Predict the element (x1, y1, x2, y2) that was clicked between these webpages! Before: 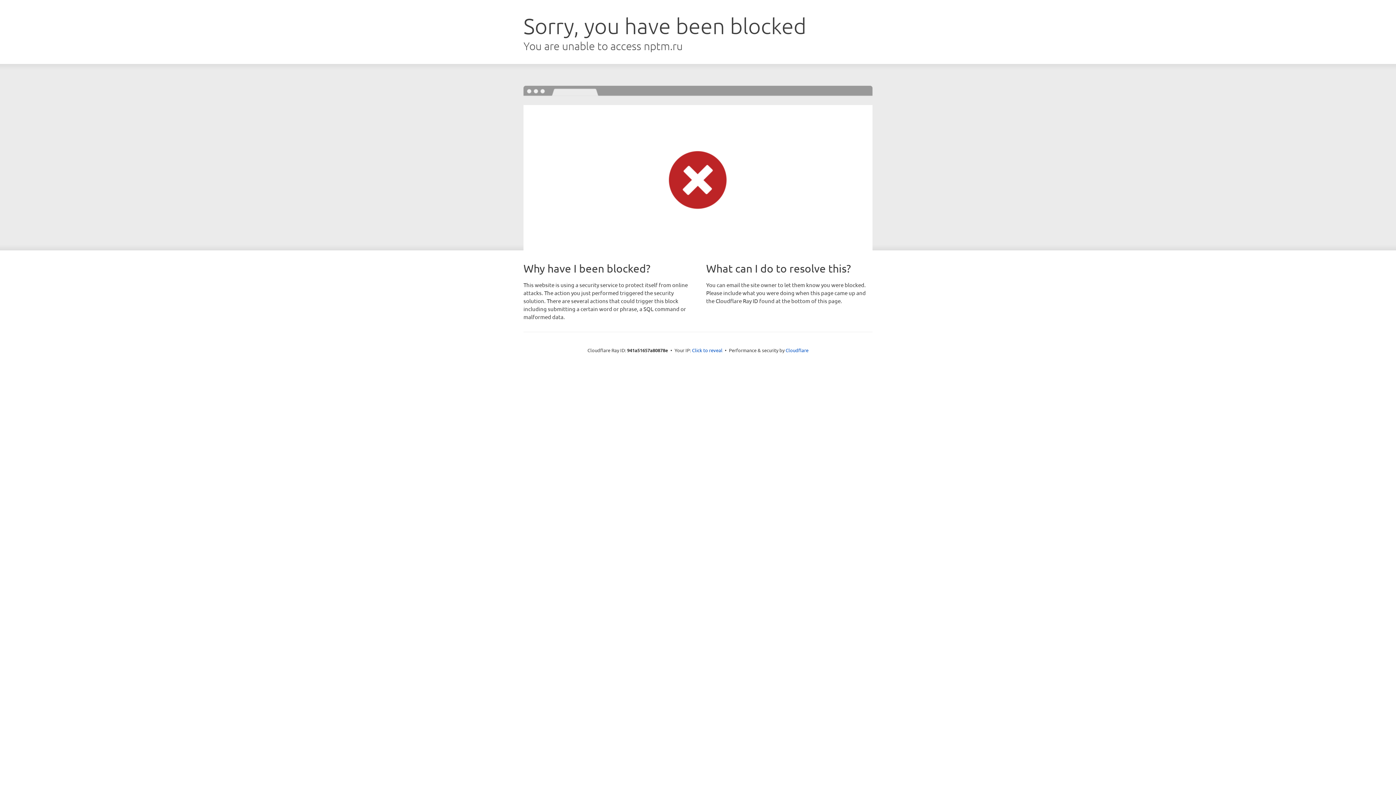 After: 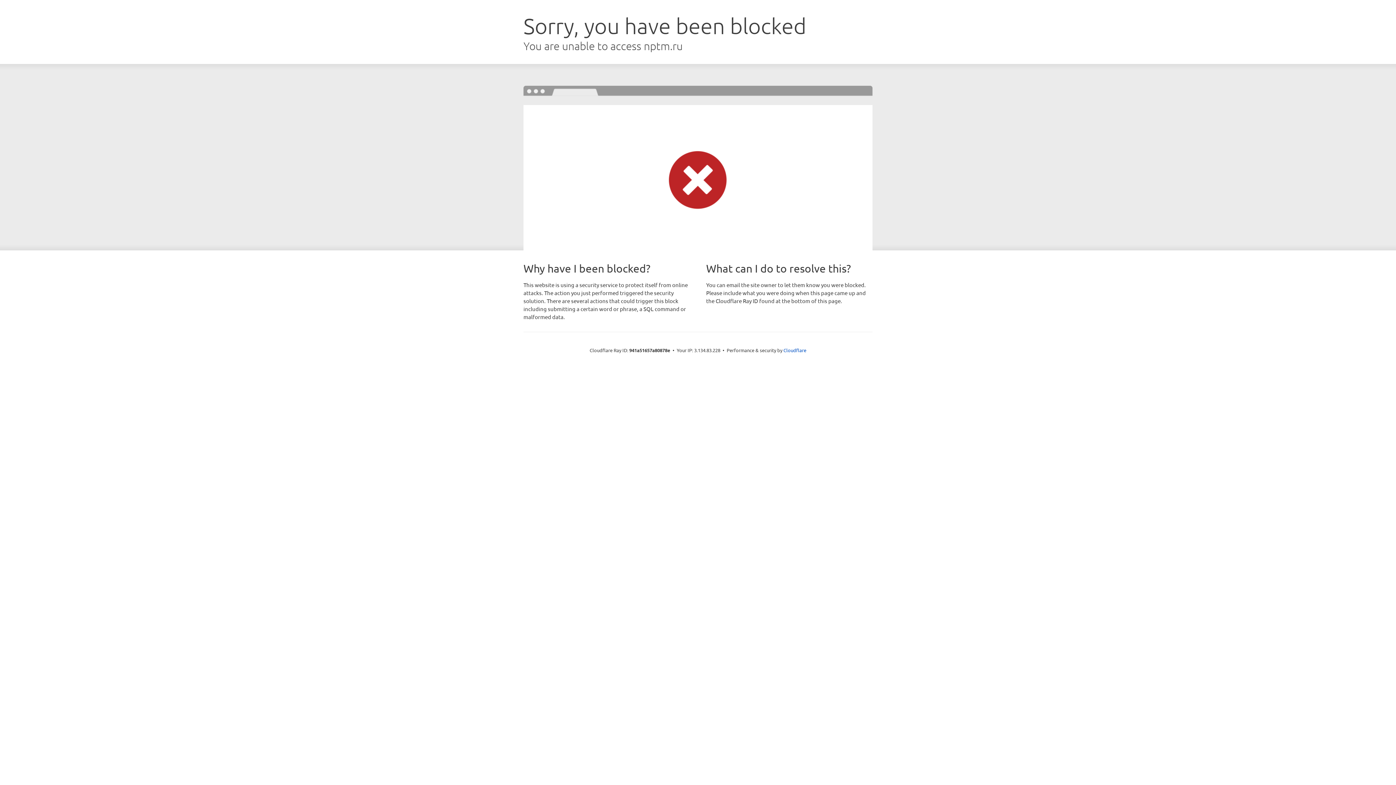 Action: label: Click to reveal bbox: (692, 346, 722, 353)